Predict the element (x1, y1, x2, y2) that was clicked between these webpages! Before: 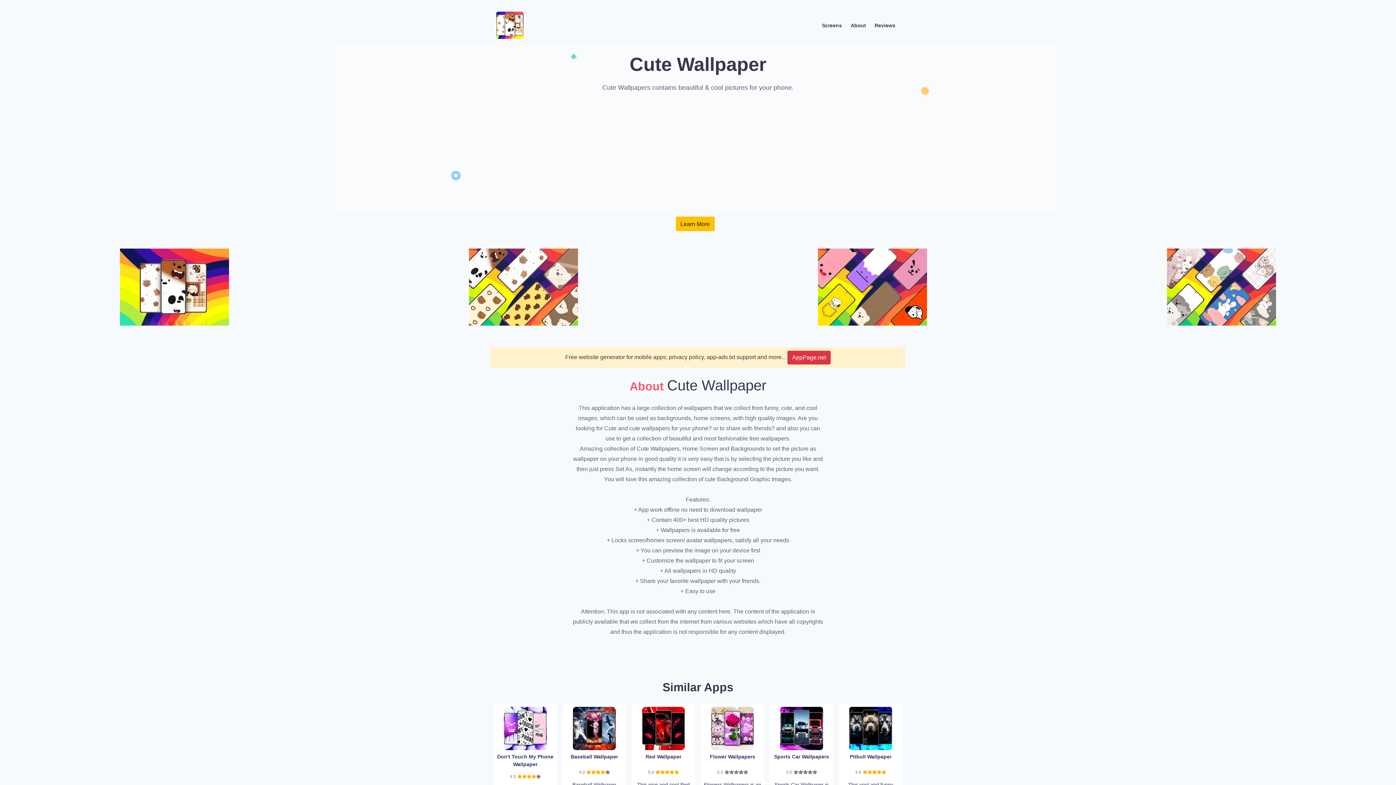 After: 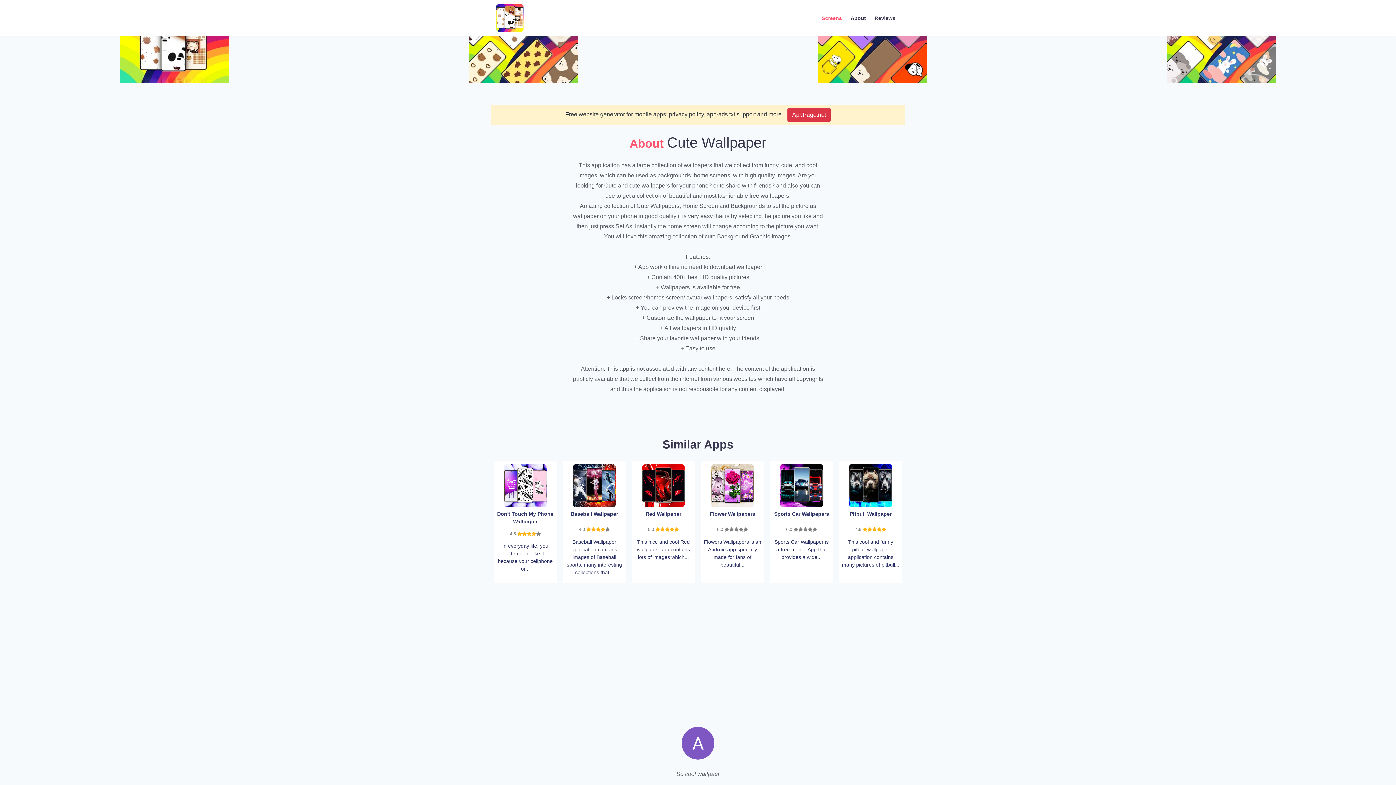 Action: bbox: (817, 19, 846, 31) label: Screens